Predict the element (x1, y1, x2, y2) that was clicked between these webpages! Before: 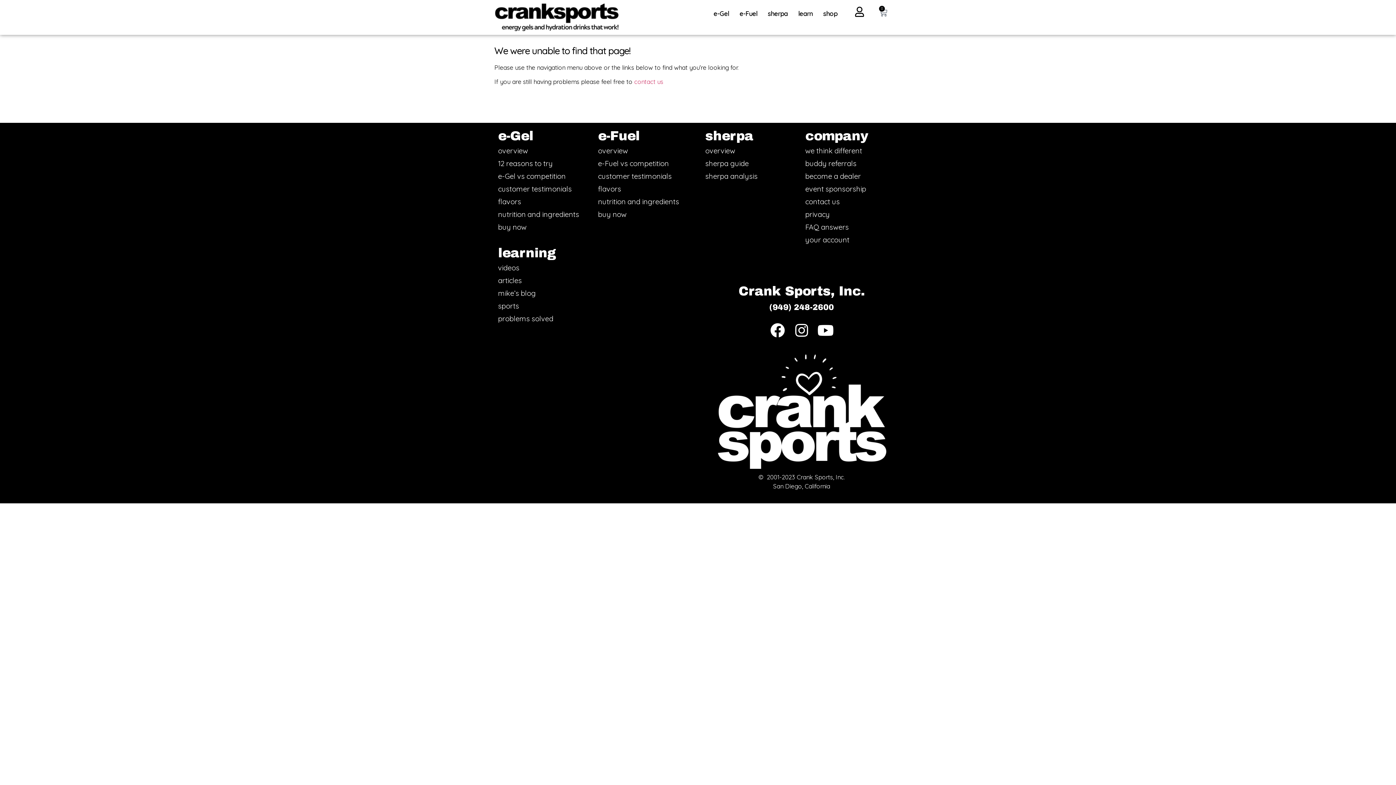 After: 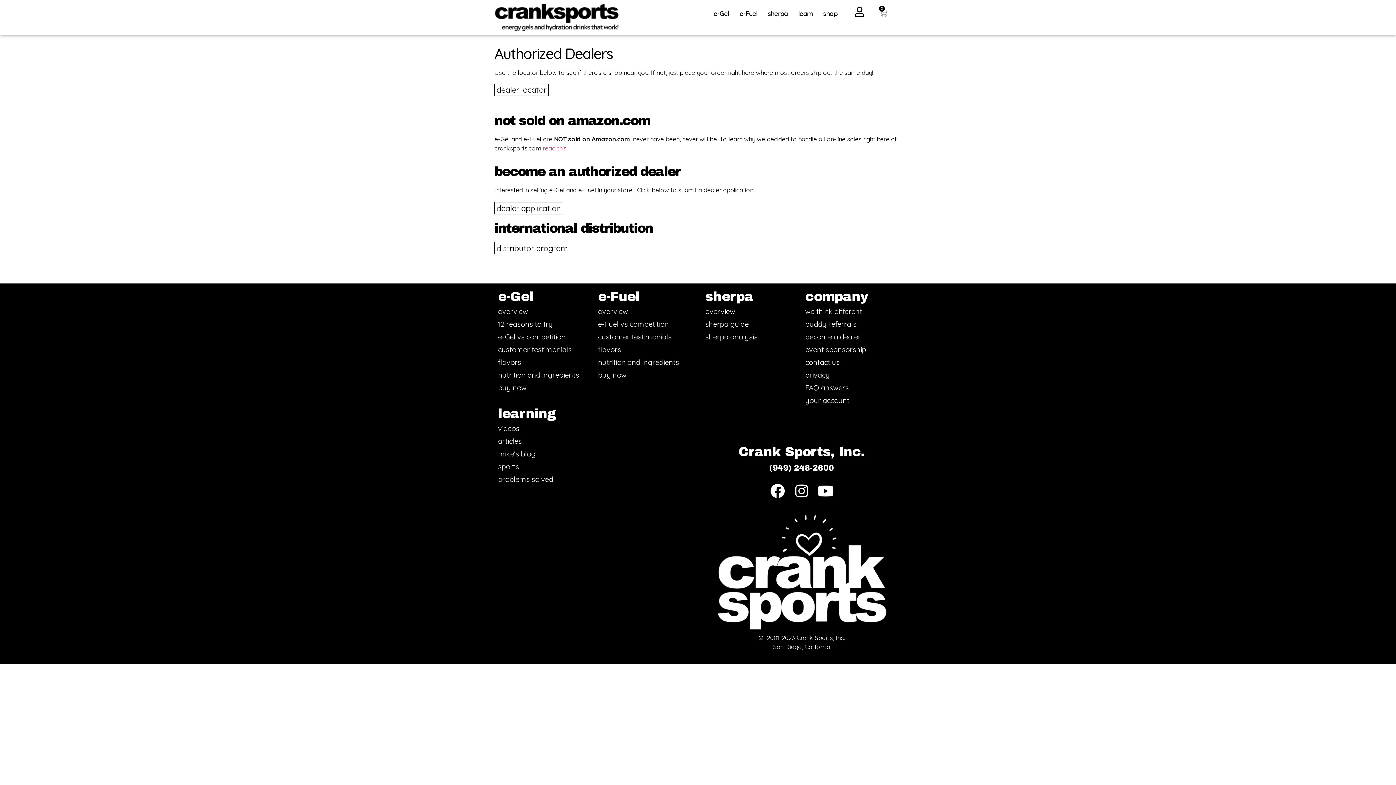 Action: bbox: (805, 171, 861, 180) label: become a dealer